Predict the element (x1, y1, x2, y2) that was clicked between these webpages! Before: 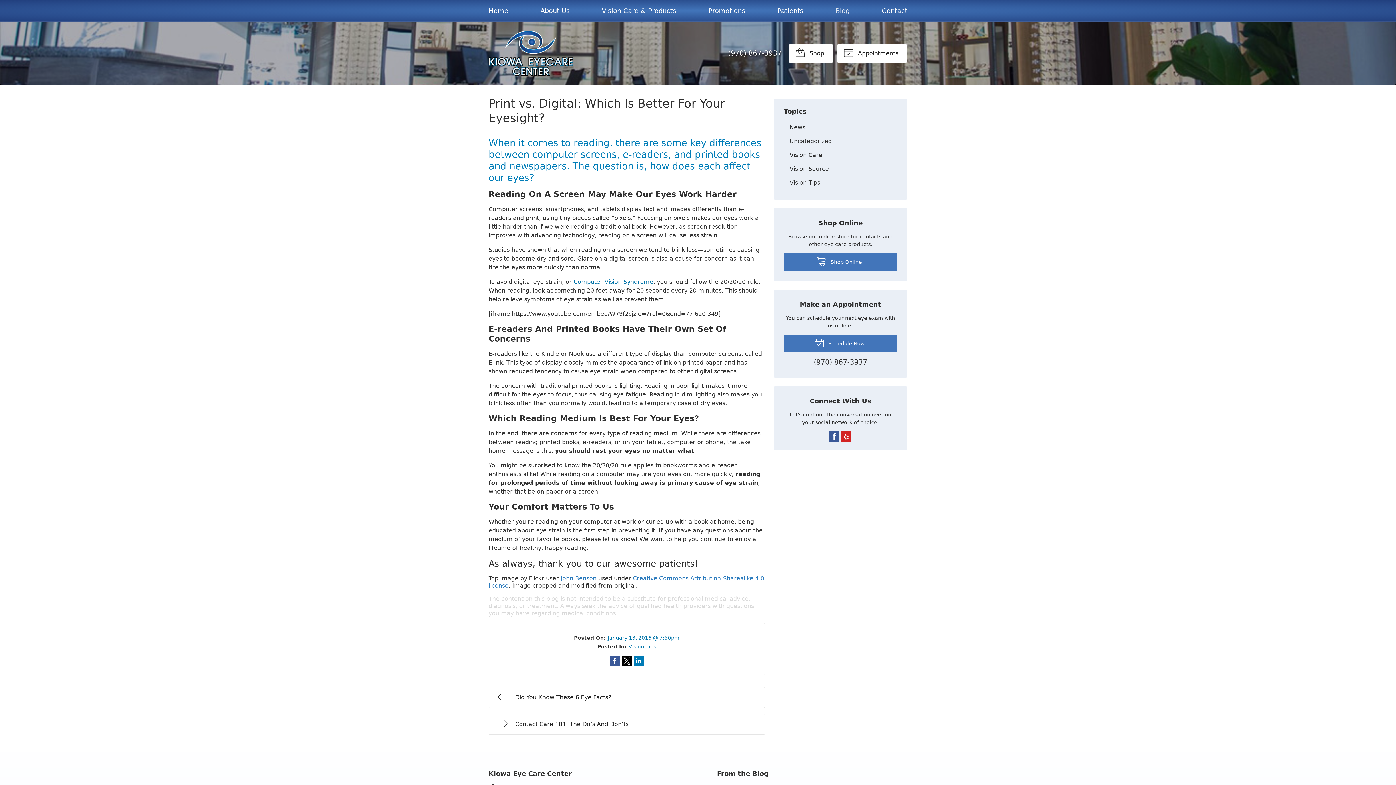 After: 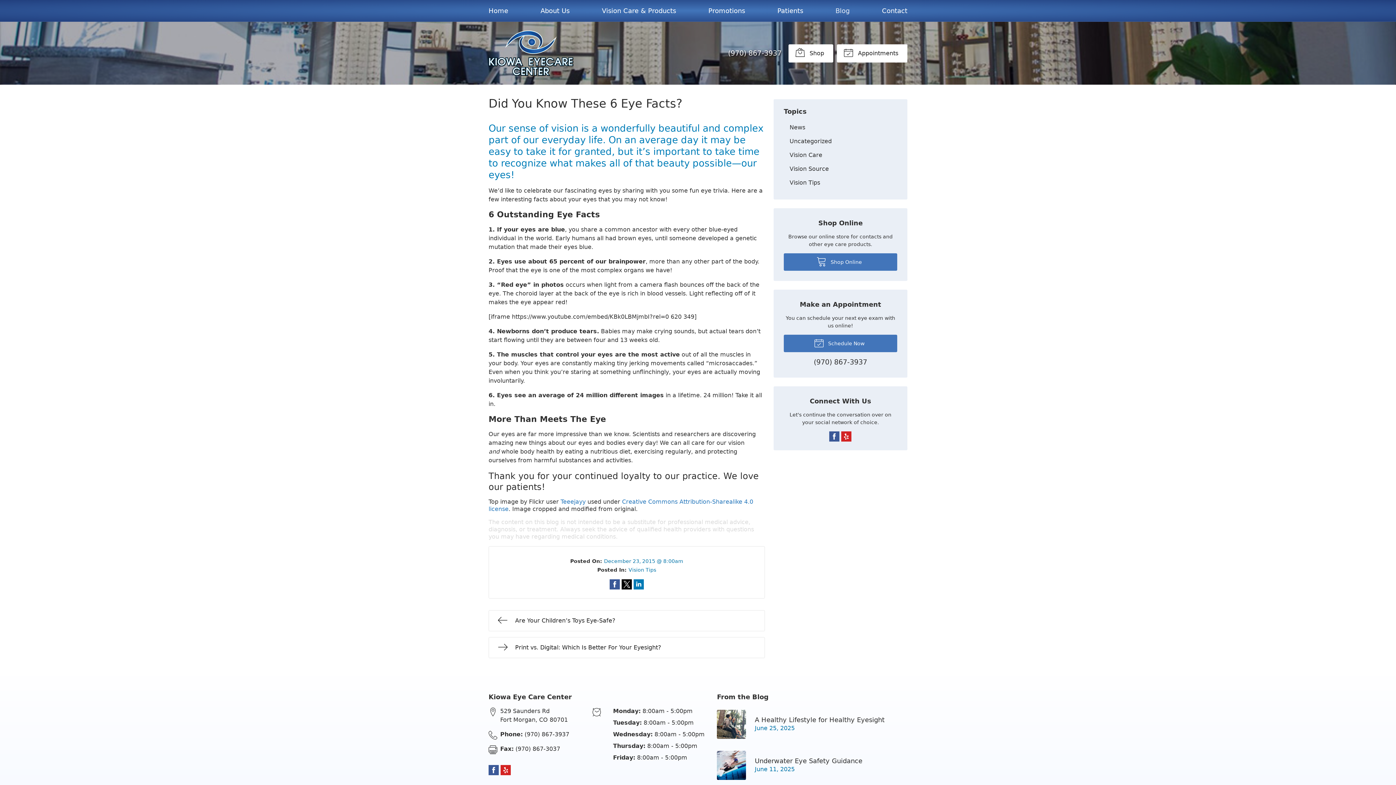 Action: bbox: (488, 687, 765, 708) label: Did You Know These 6 Eye Facts?